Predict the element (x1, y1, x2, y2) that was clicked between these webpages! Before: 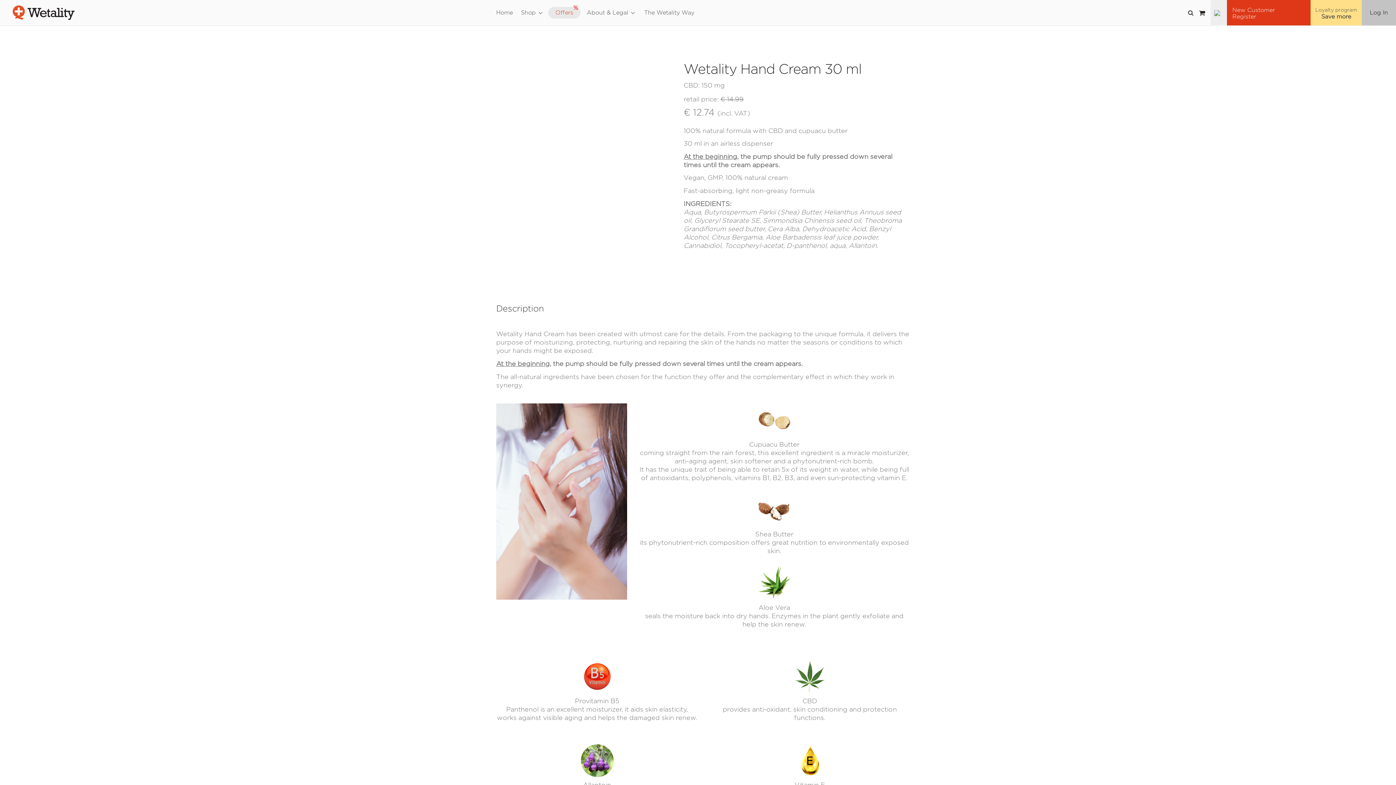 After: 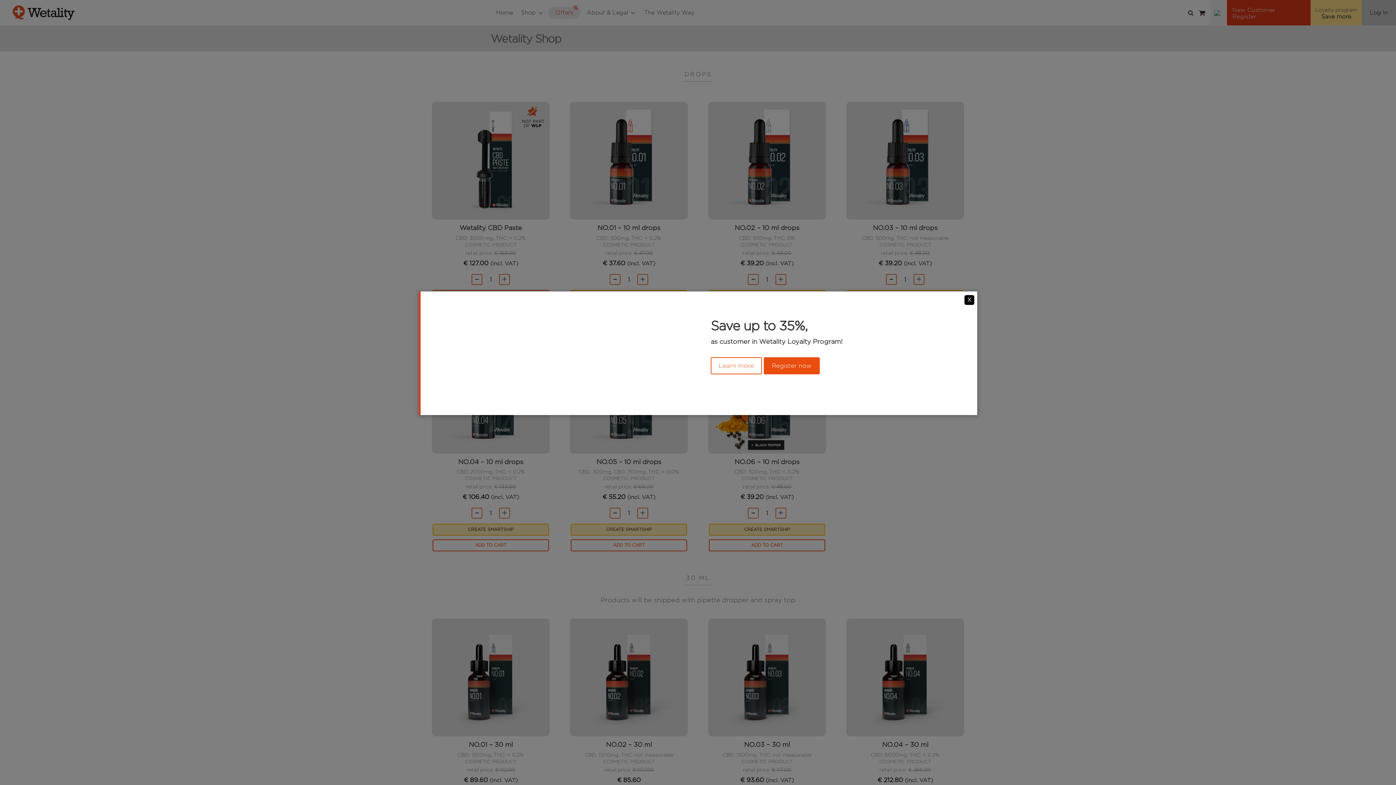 Action: bbox: (1199, 0, 1205, 22)